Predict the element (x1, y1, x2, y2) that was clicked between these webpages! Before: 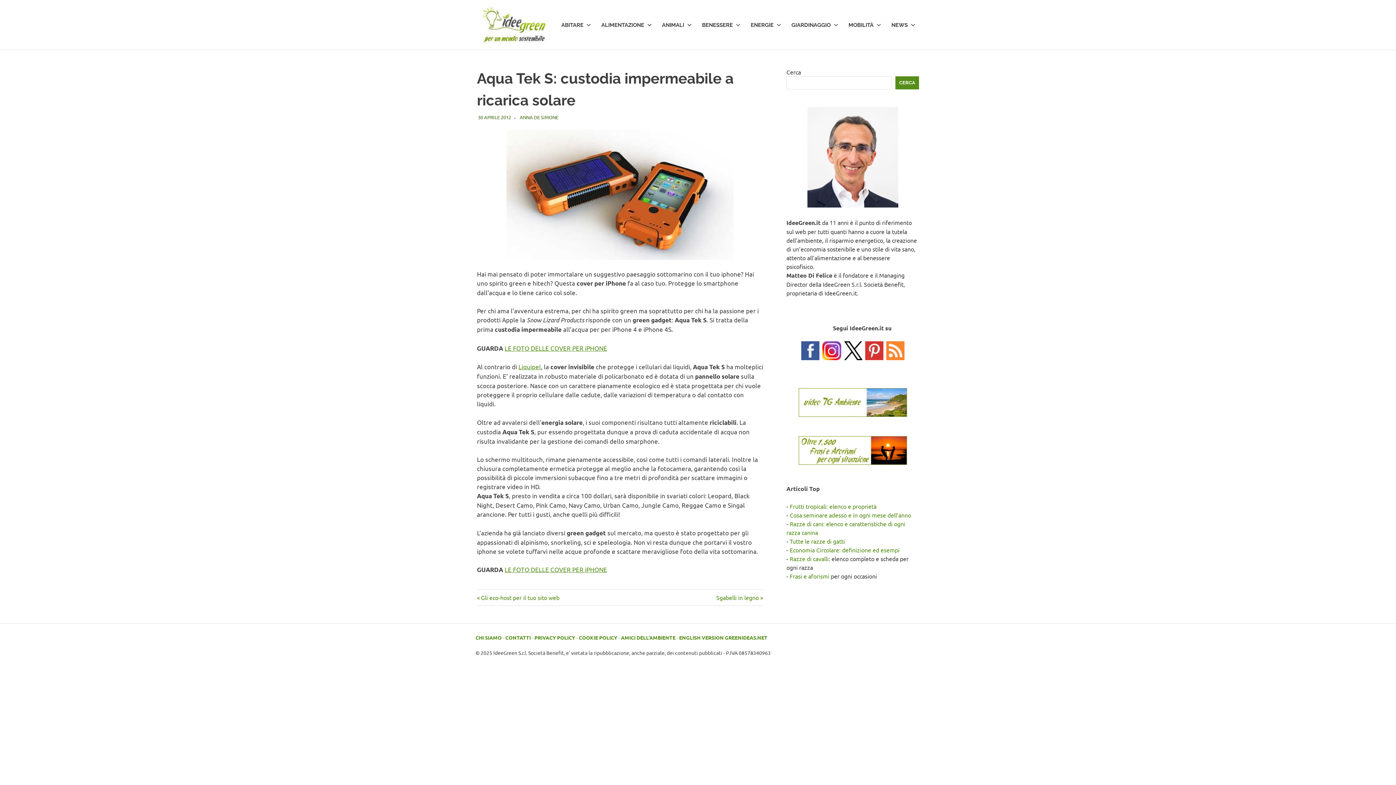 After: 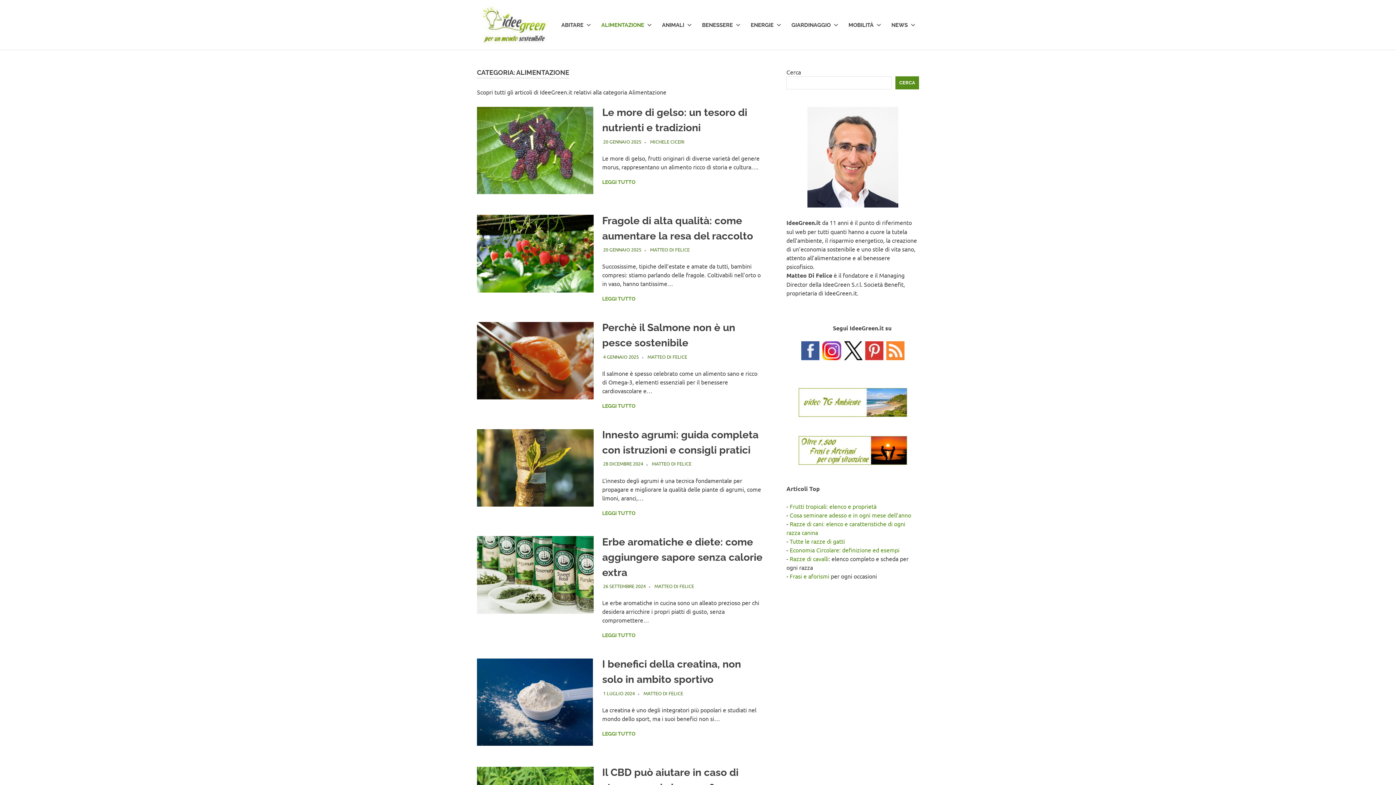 Action: label: ALIMENTAZIONE bbox: (594, 14, 655, 35)